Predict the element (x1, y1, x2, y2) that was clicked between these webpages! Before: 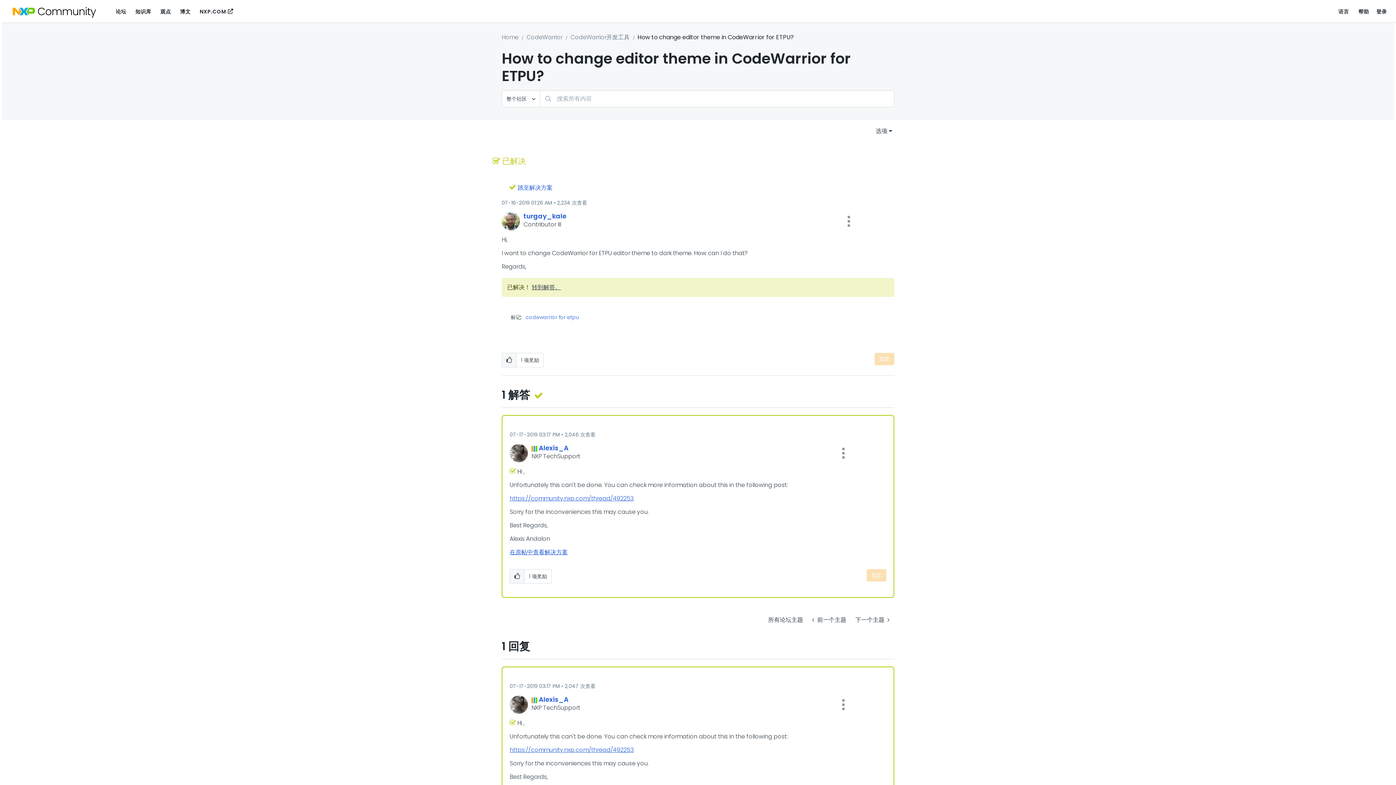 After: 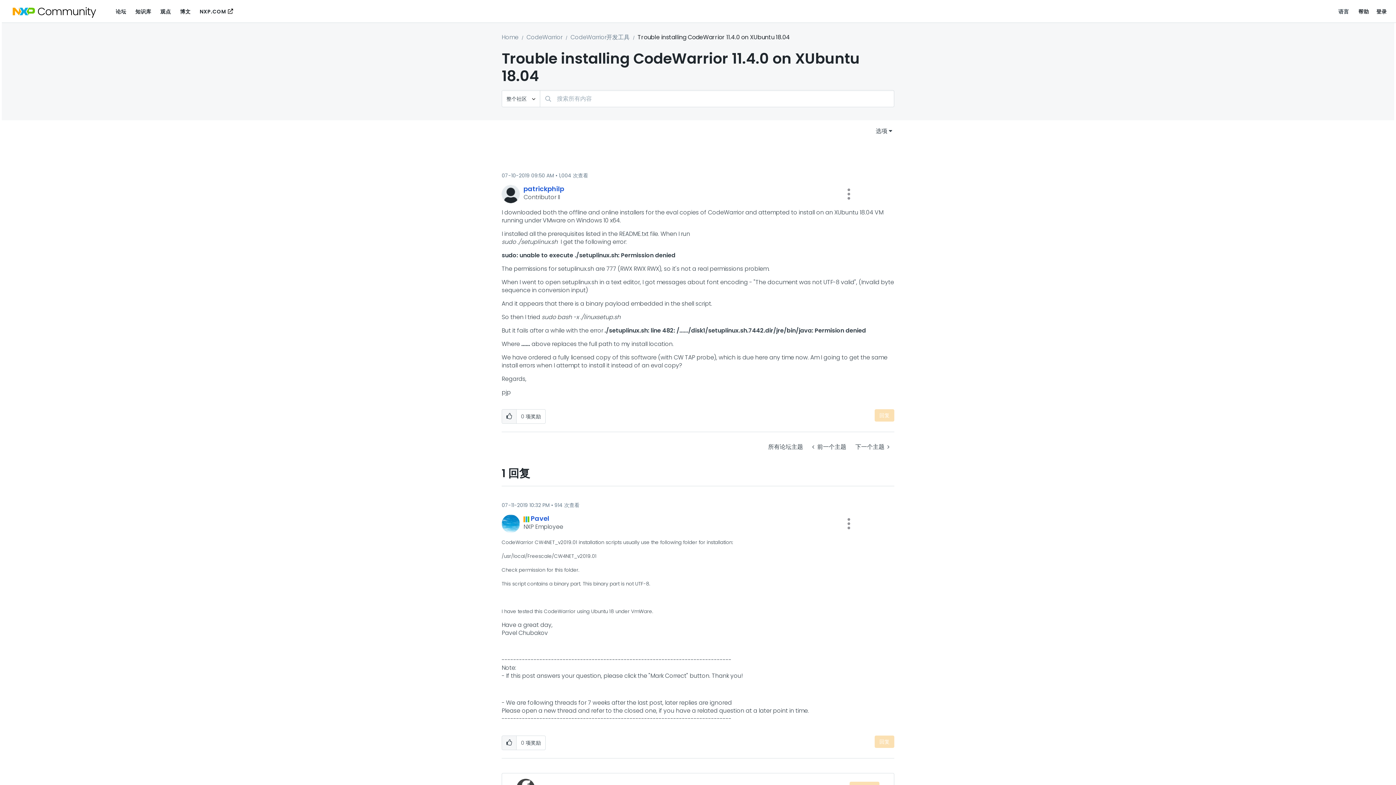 Action: bbox: (850, 612, 894, 627) label: 下一个主题 